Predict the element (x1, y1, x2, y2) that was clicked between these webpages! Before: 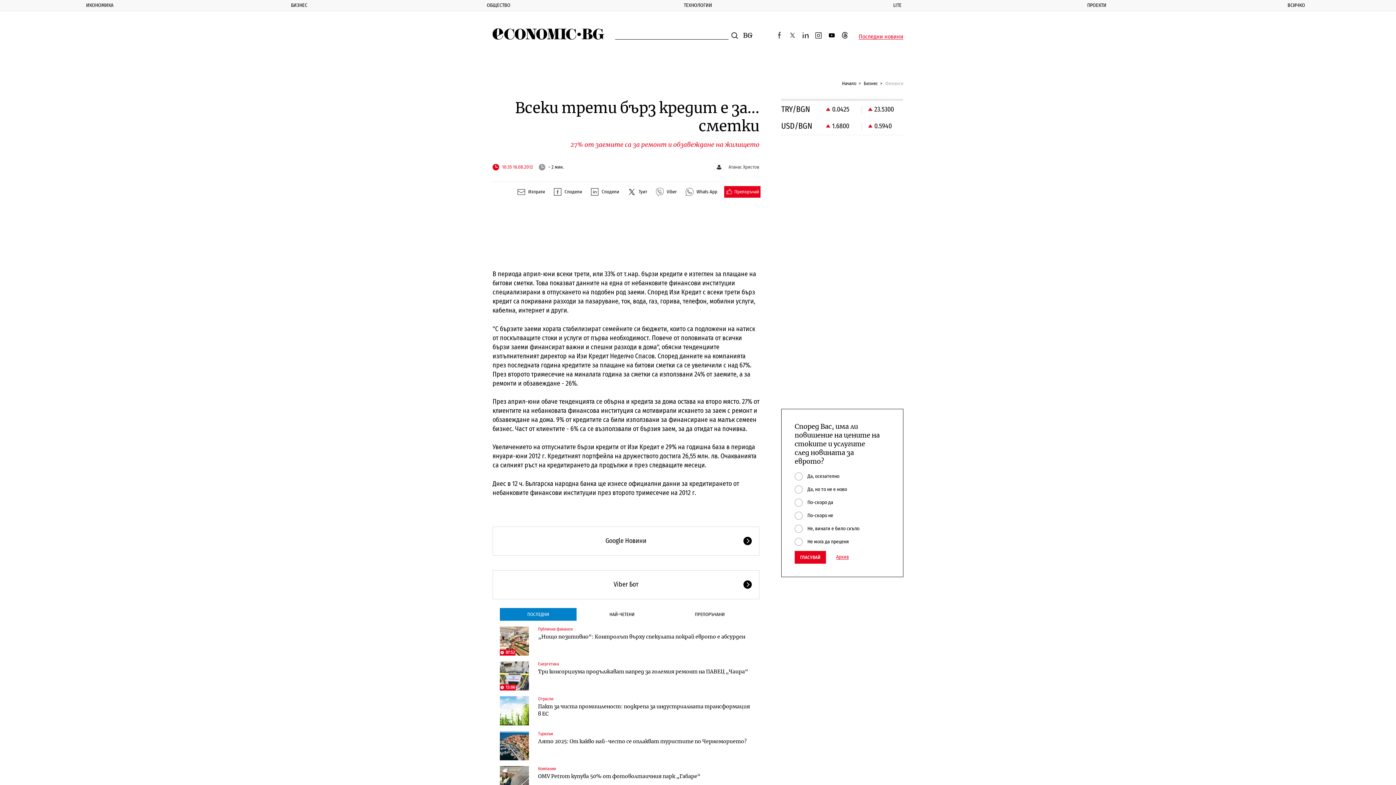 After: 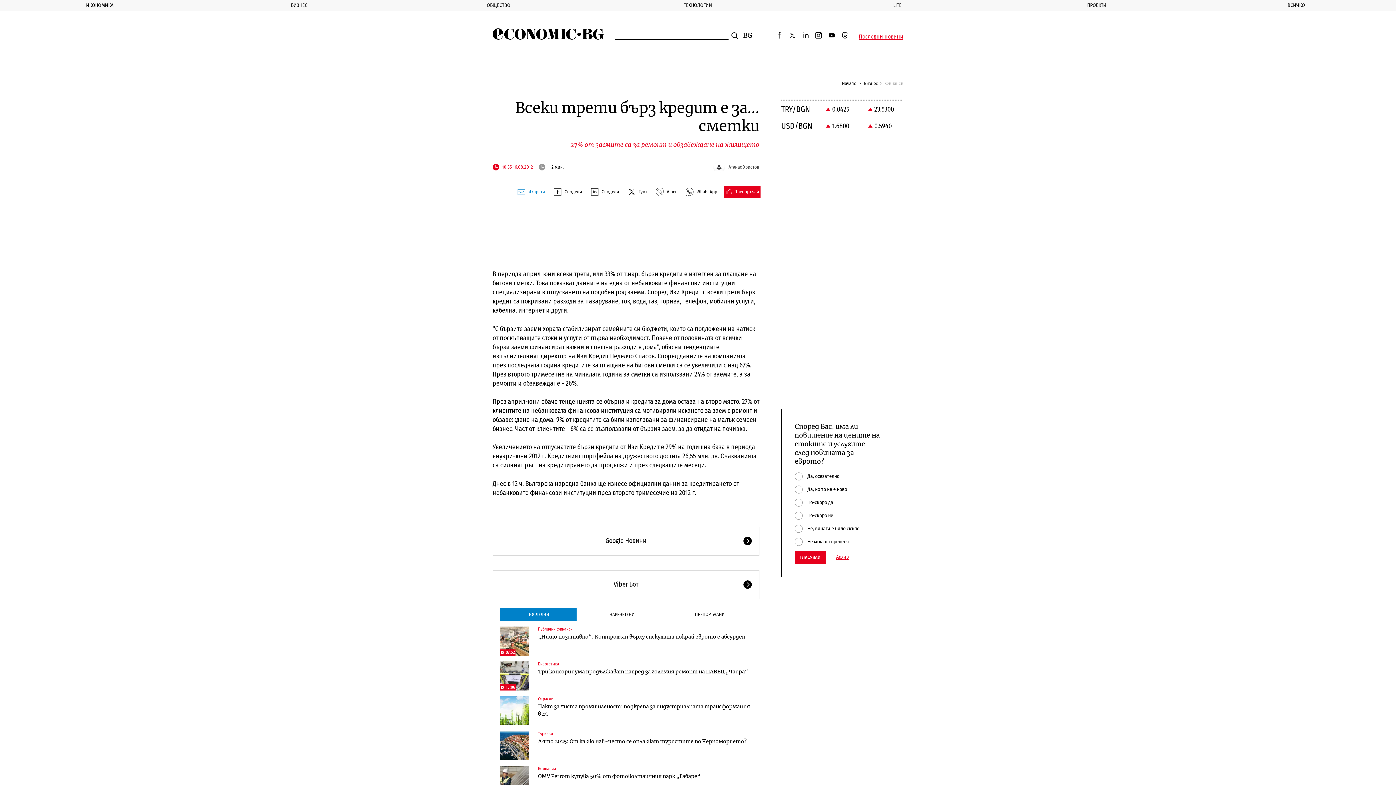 Action: bbox: (515, 186, 546, 197) label: Изпрати